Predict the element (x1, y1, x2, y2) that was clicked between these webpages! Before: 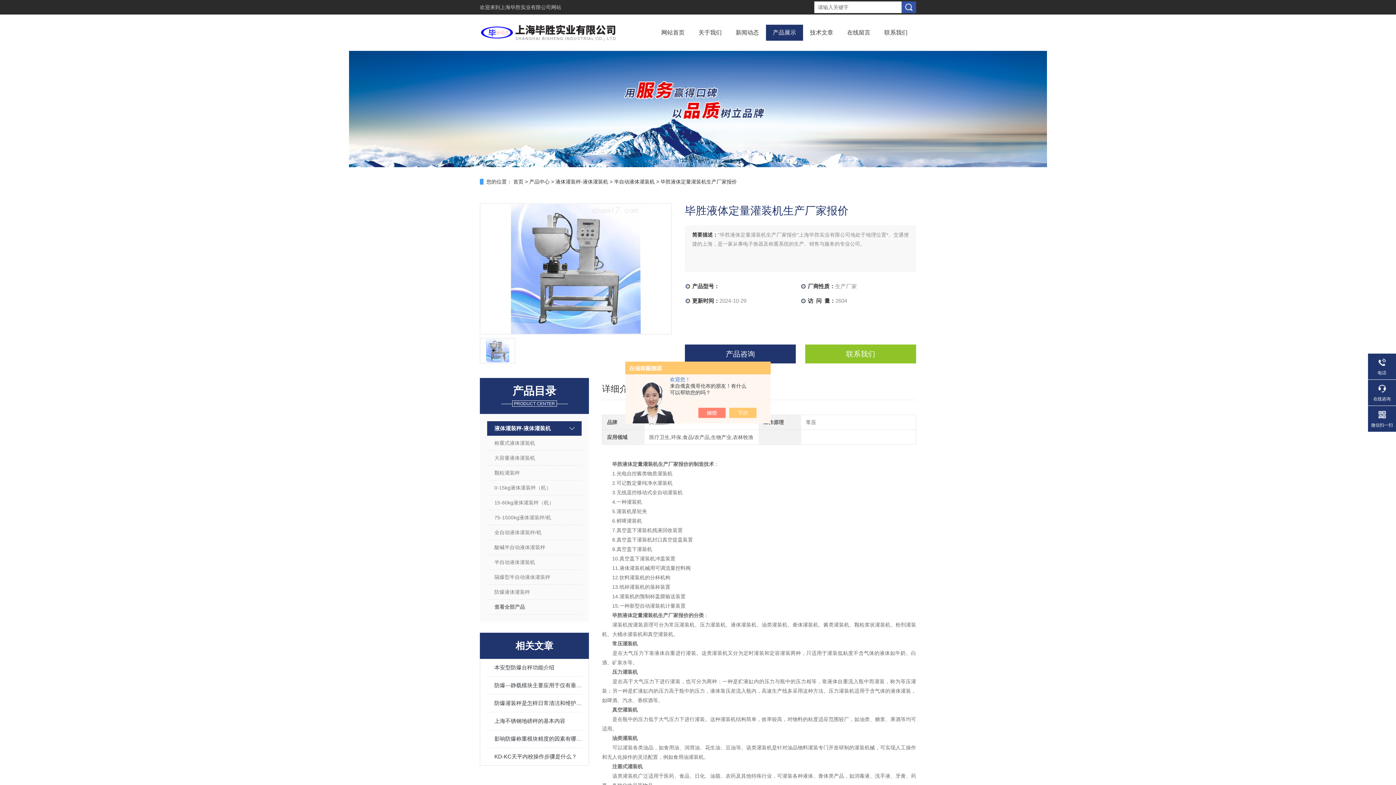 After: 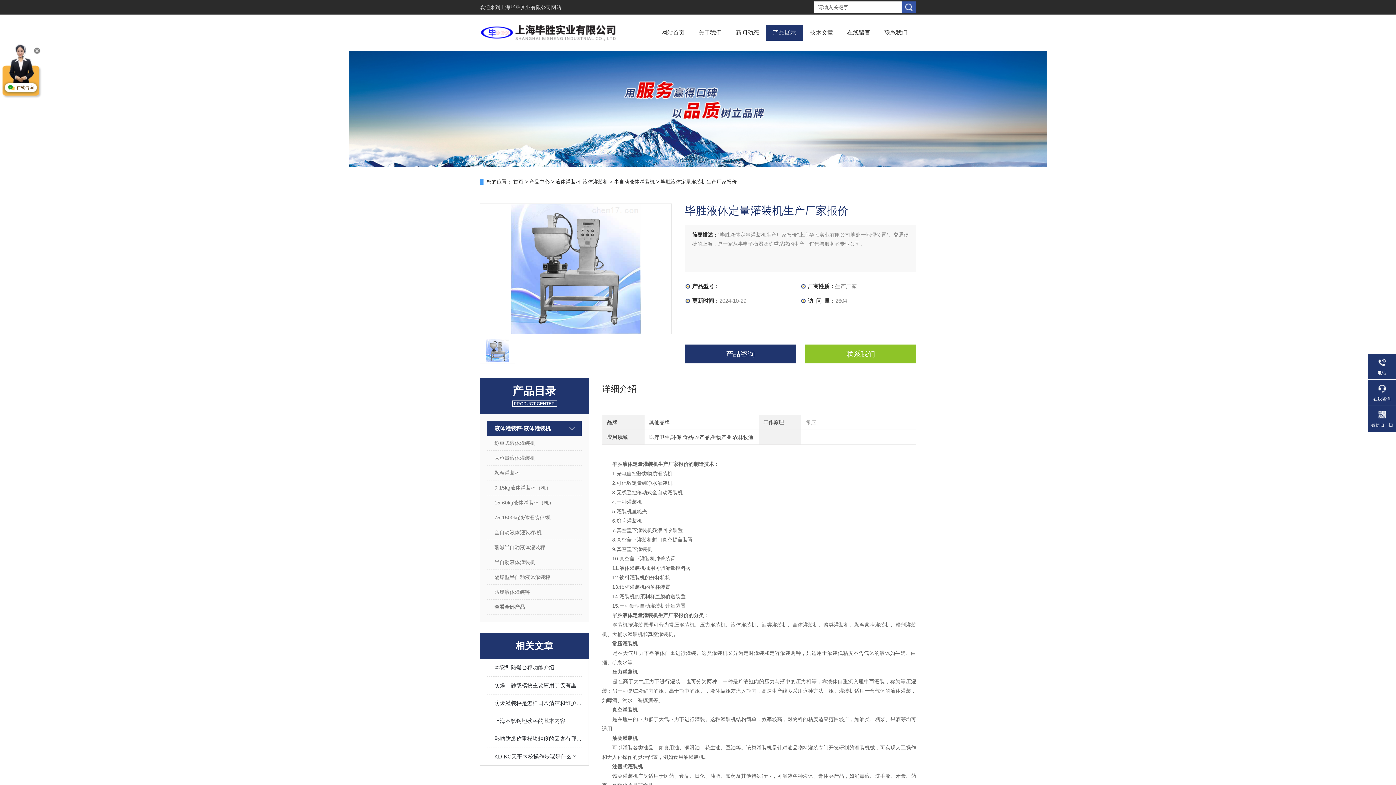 Action: bbox: (736, 408, 764, 418)